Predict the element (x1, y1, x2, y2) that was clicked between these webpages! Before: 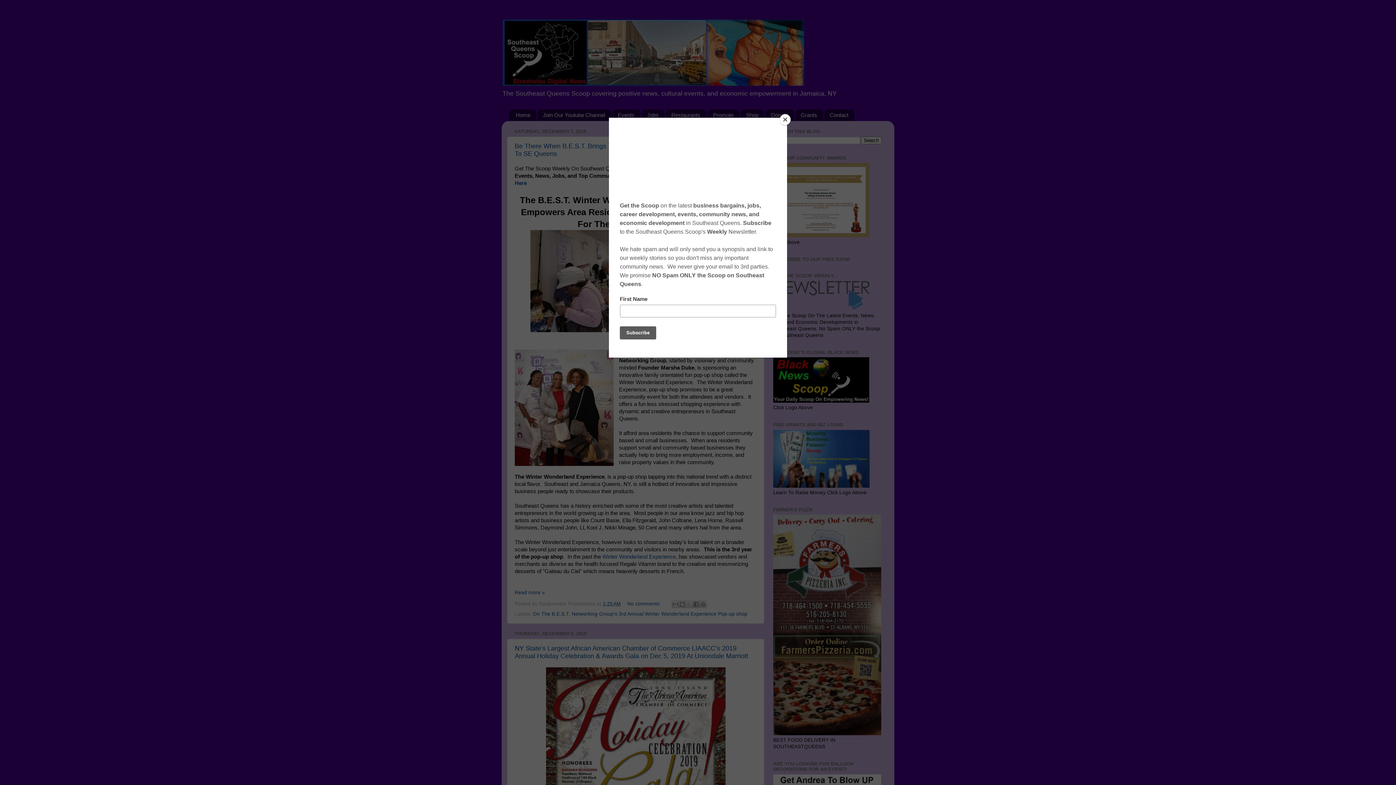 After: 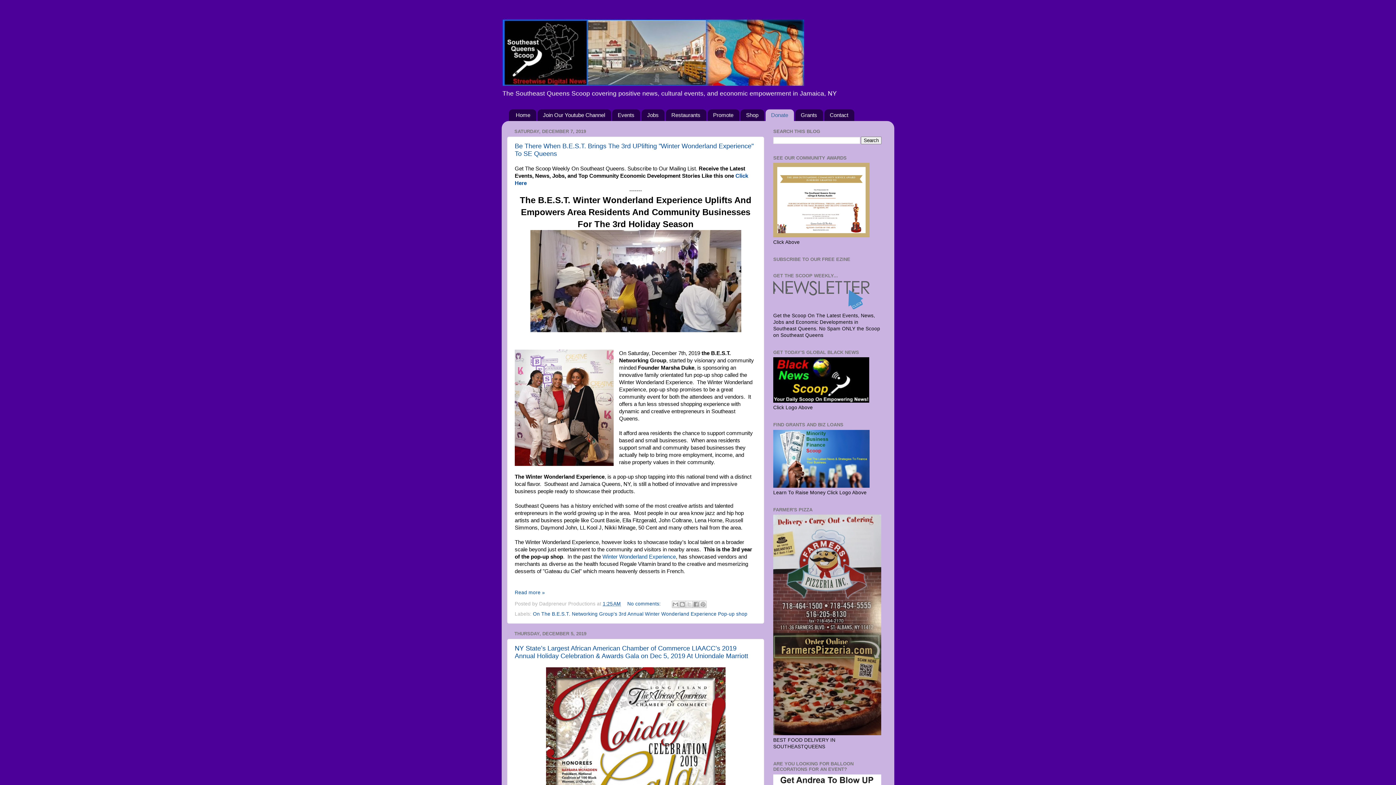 Action: label: Close bbox: (780, 114, 790, 125)